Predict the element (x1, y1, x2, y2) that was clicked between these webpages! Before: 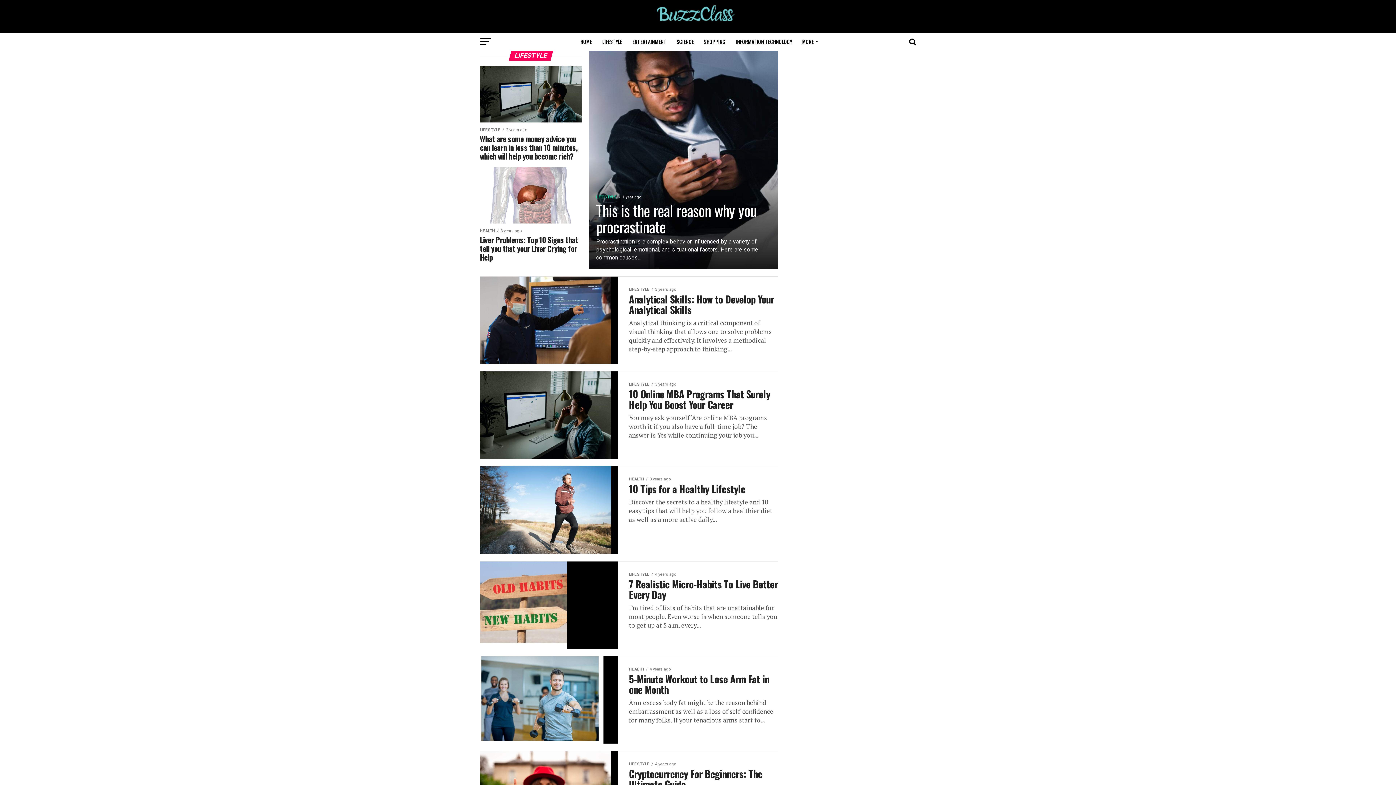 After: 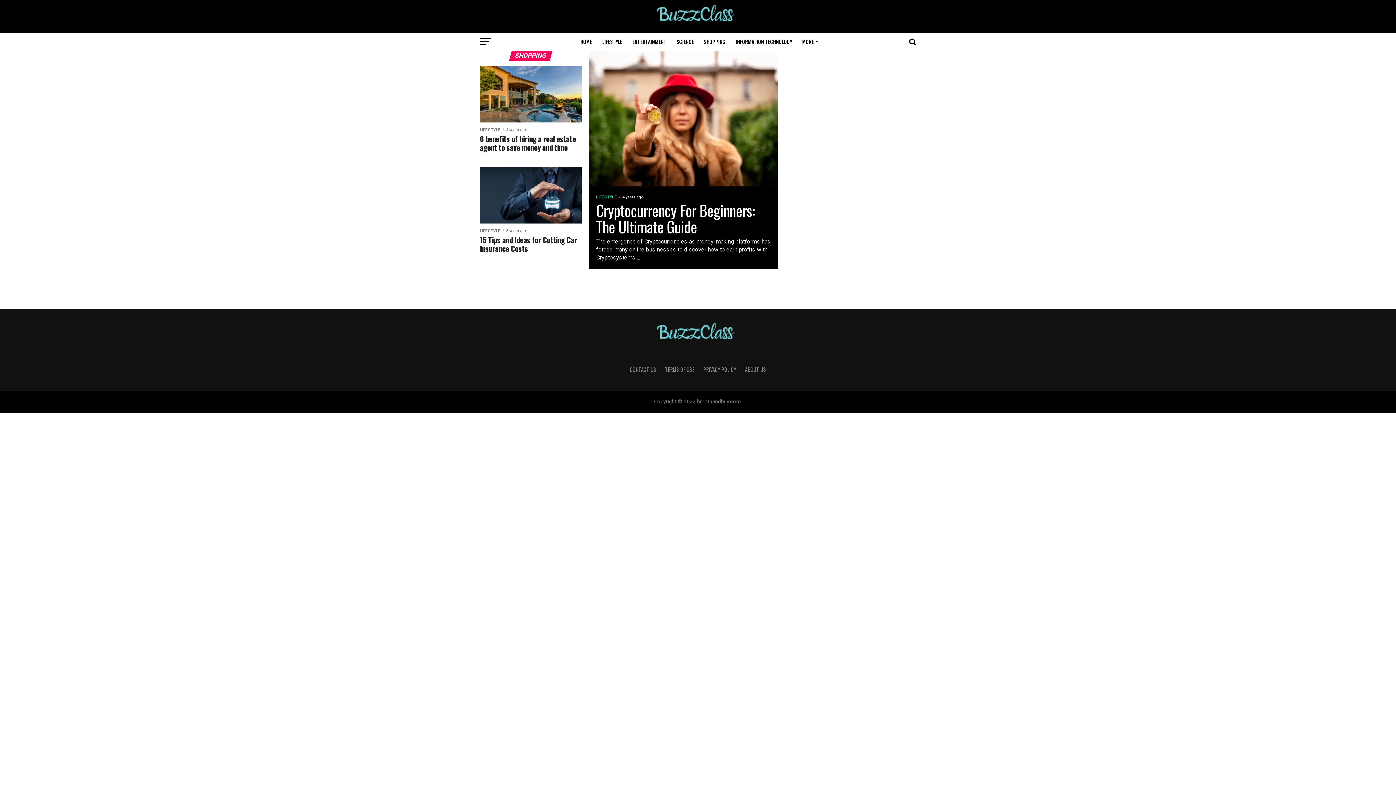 Action: bbox: (699, 32, 730, 50) label: SHOPPING